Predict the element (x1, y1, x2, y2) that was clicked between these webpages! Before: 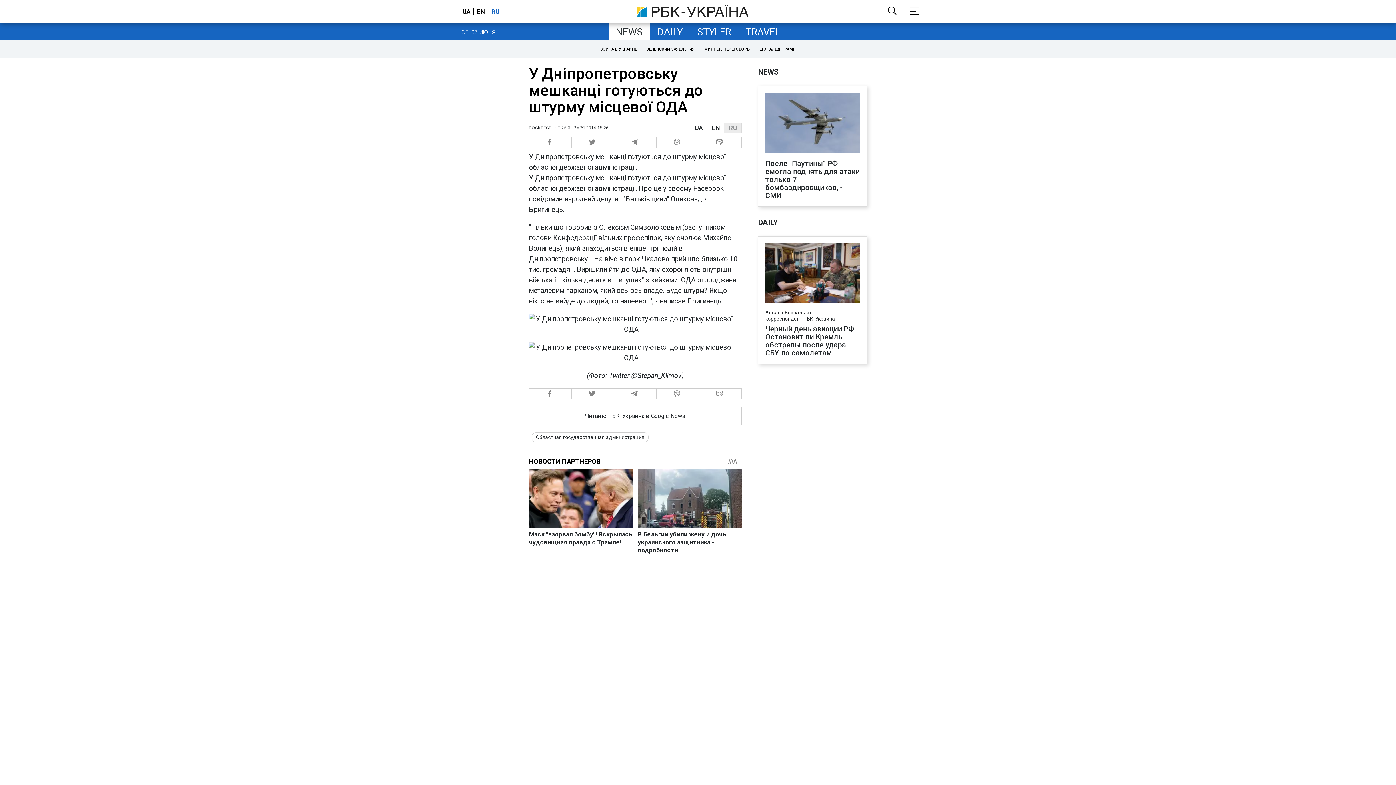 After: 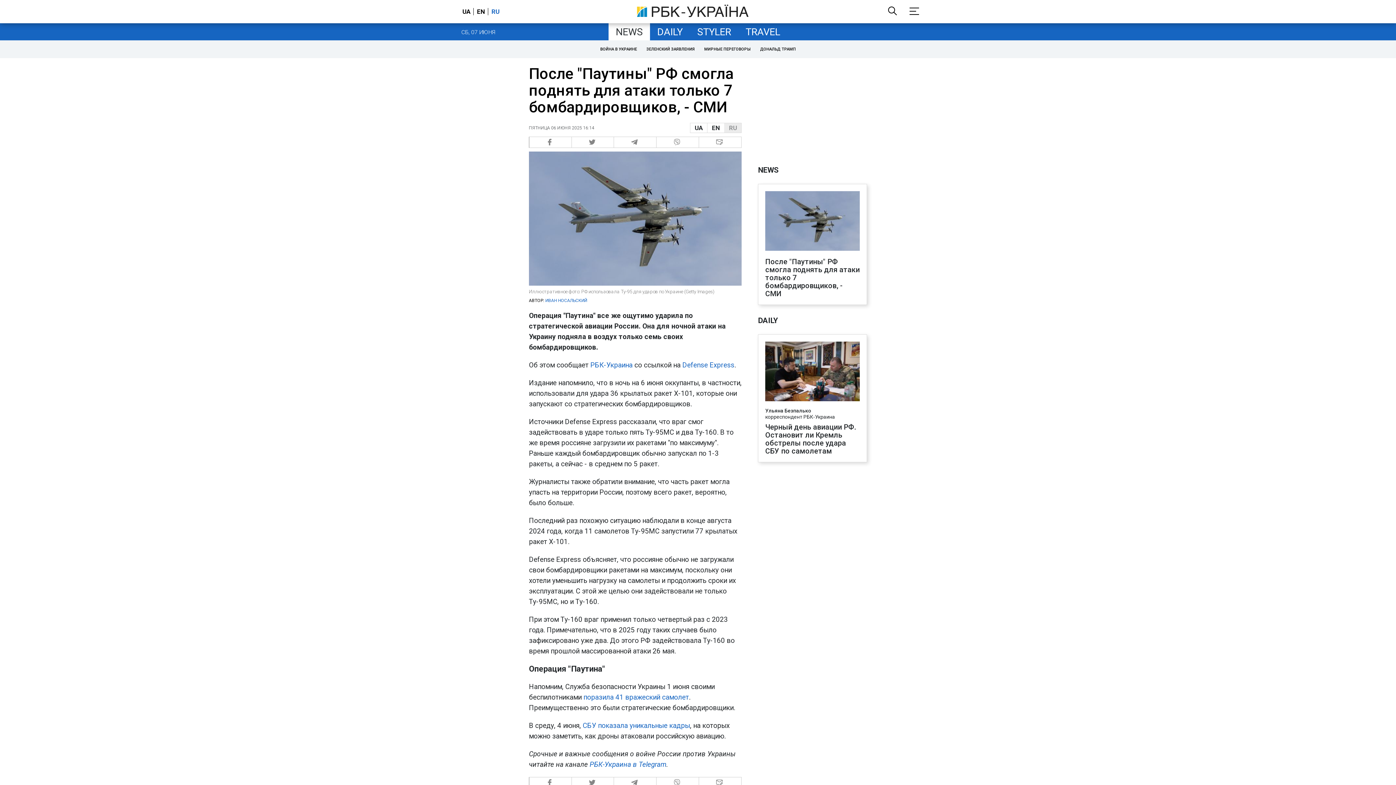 Action: label: После "Паутины" РФ смогла поднять для атаки только 7 бомбардировщиков, - СМИ bbox: (765, 159, 860, 199)